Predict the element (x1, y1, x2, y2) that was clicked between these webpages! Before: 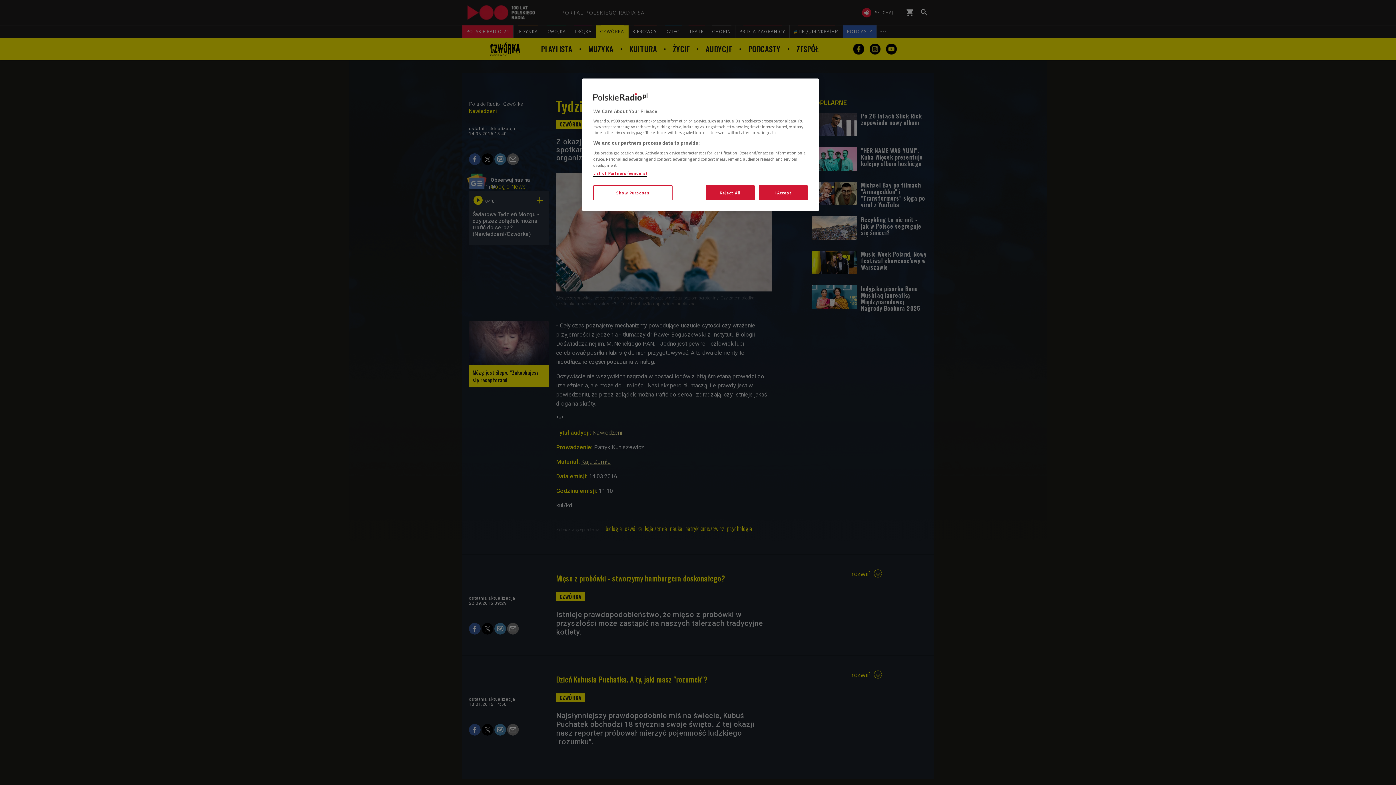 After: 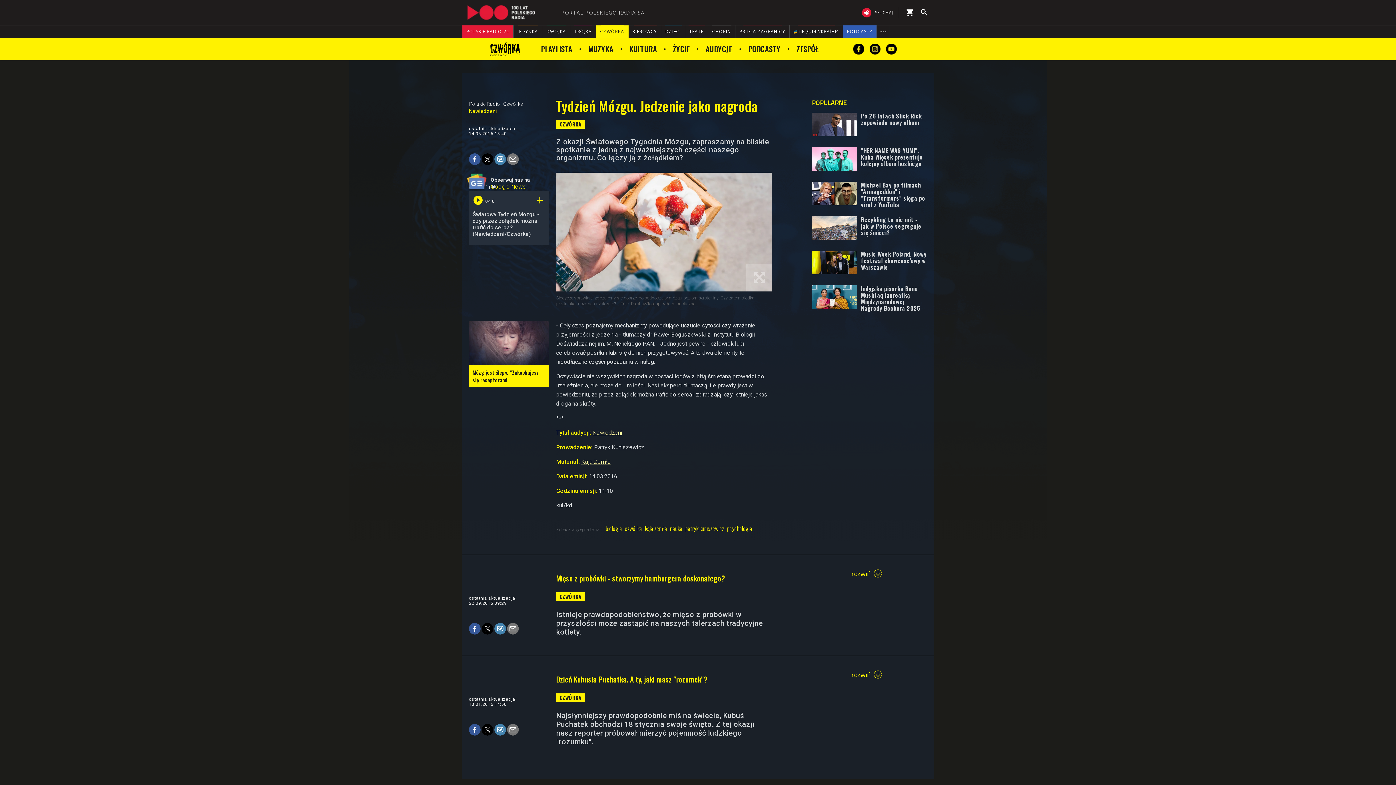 Action: label: Reject All bbox: (705, 185, 754, 200)